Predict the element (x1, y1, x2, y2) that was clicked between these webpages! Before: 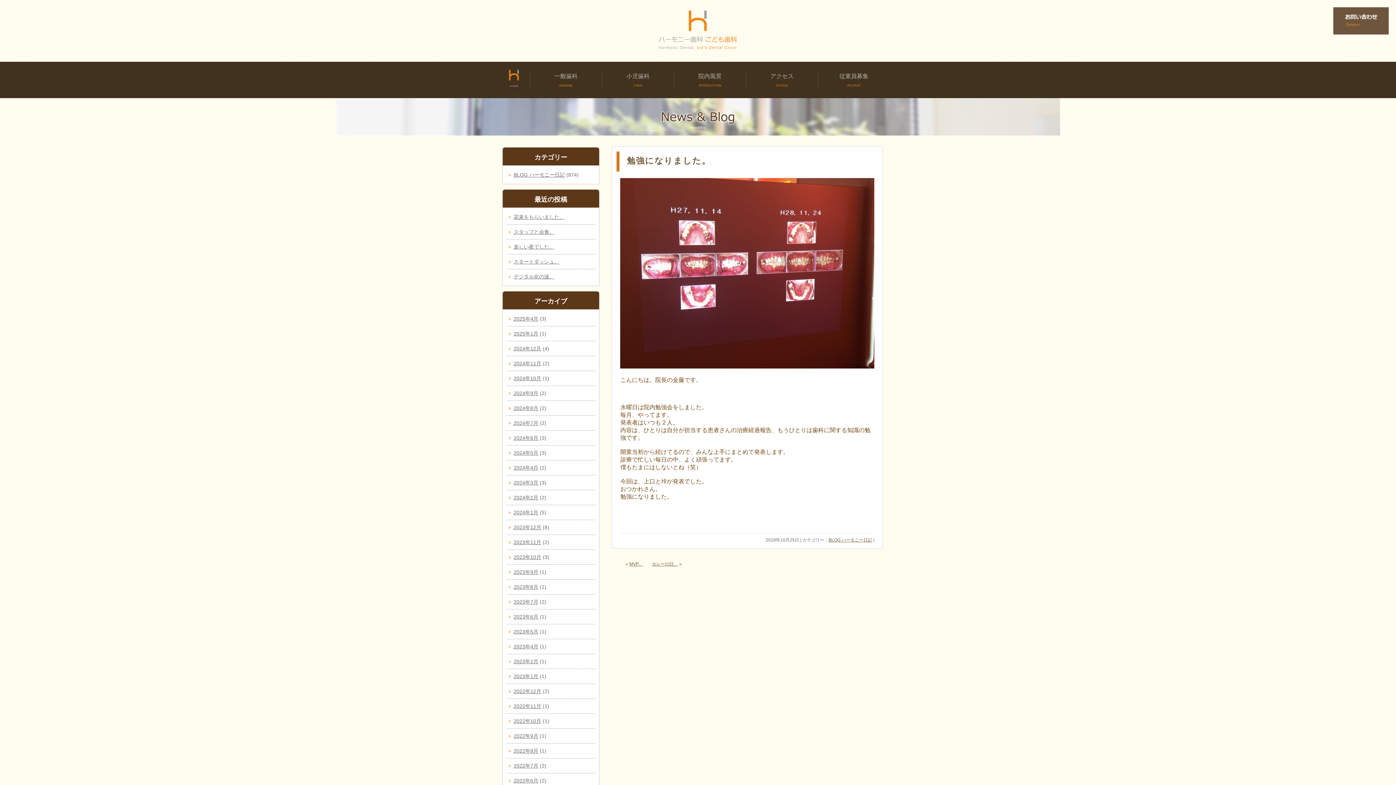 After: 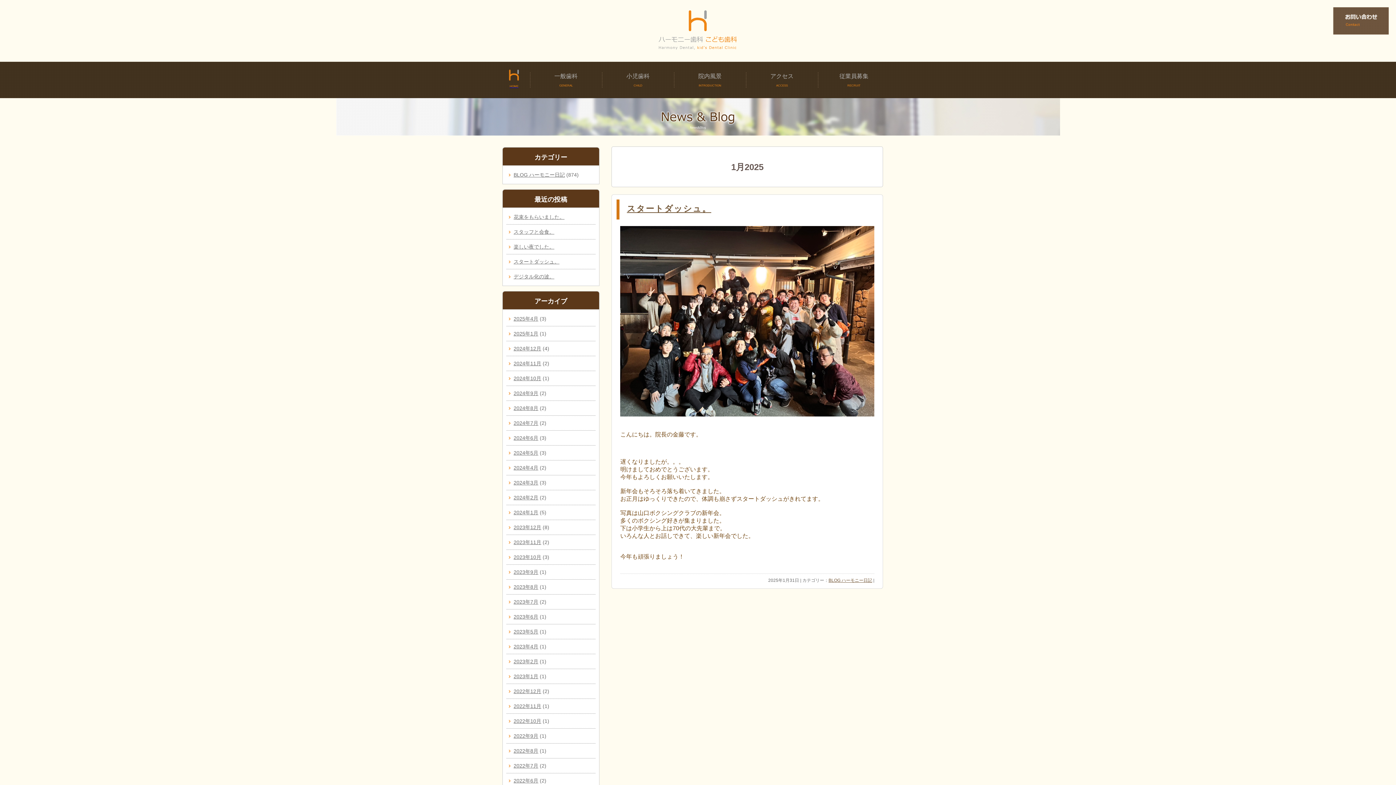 Action: bbox: (513, 331, 538, 336) label: 2025年1月